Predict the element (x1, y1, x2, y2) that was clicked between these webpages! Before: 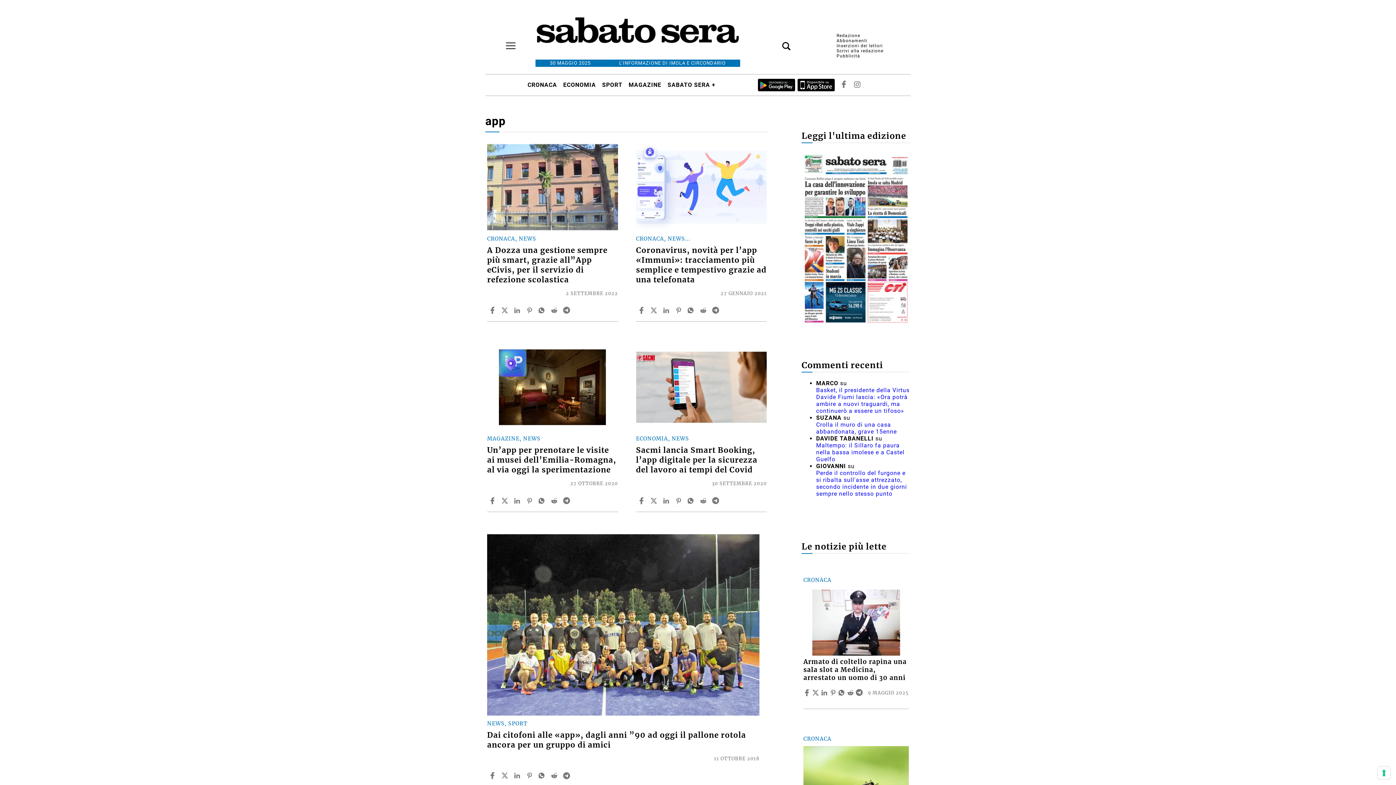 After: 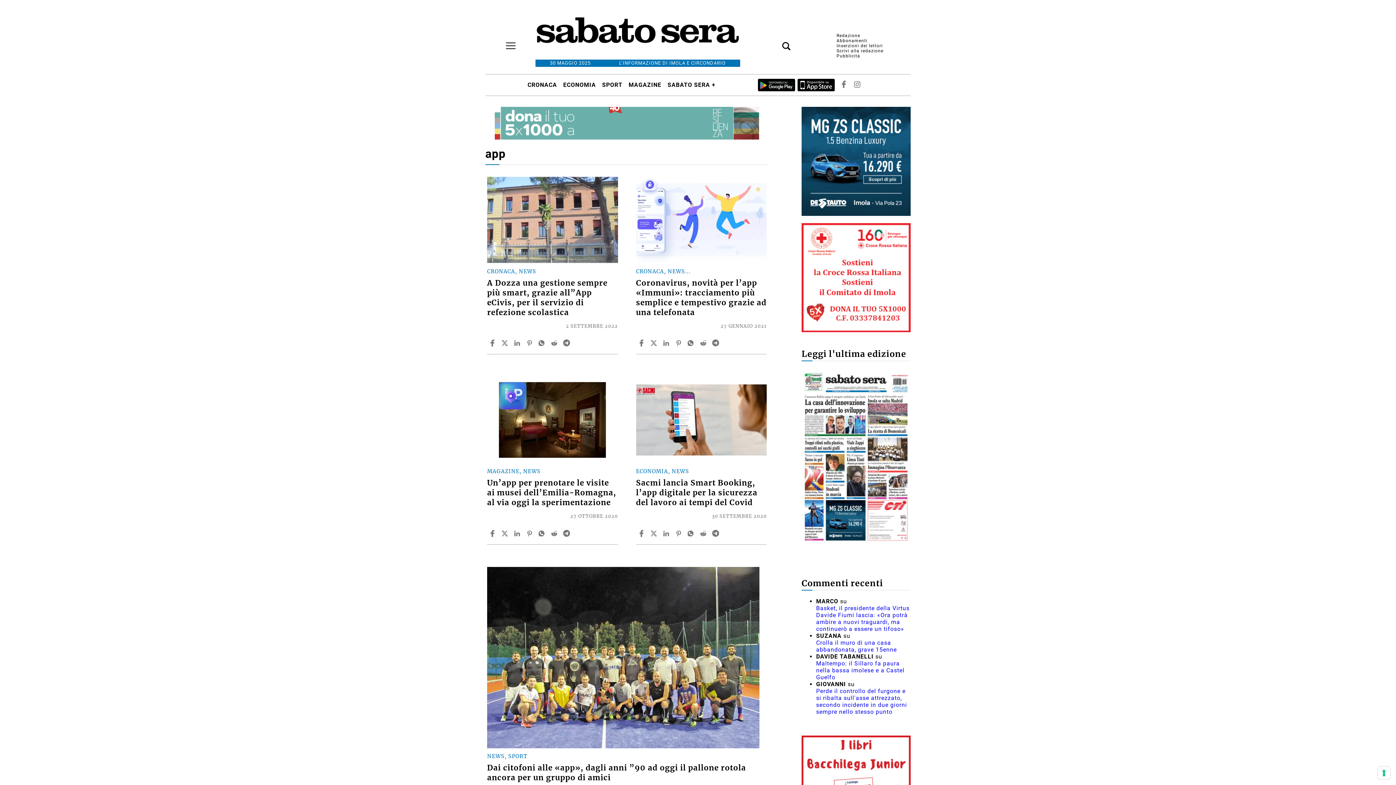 Action: label: Leggi l'ultima edizione bbox: (801, 128, 910, 142)